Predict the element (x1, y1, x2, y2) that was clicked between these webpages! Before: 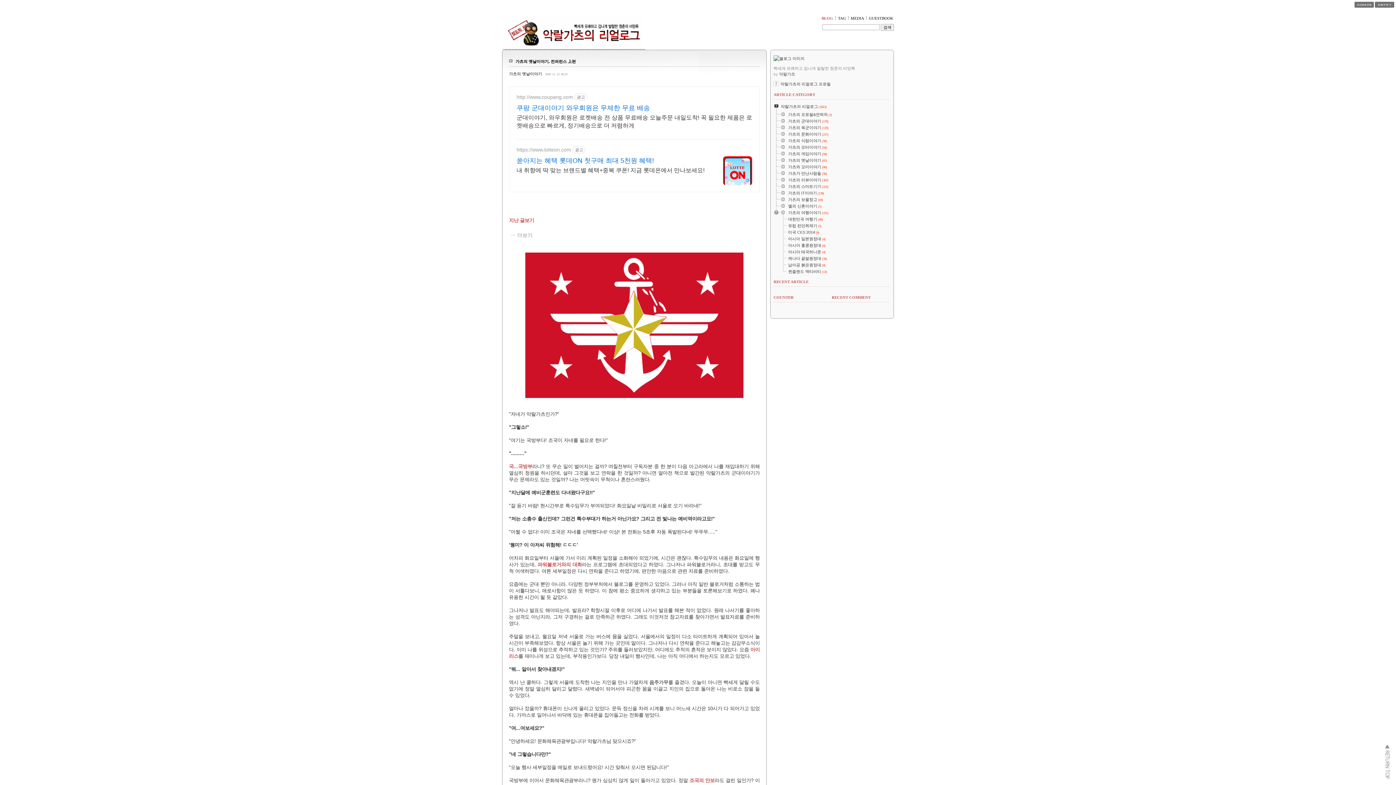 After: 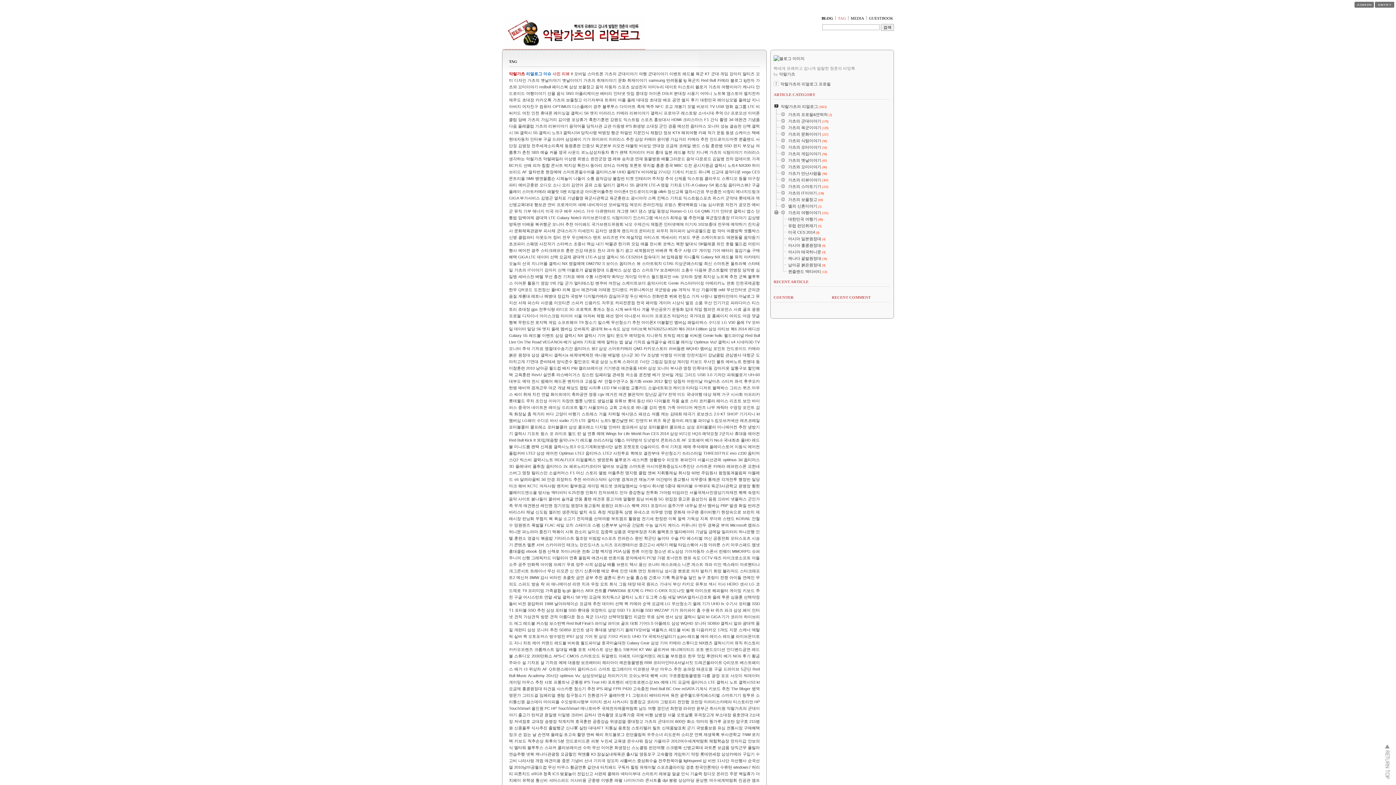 Action: label: TAG bbox: (838, 16, 846, 20)